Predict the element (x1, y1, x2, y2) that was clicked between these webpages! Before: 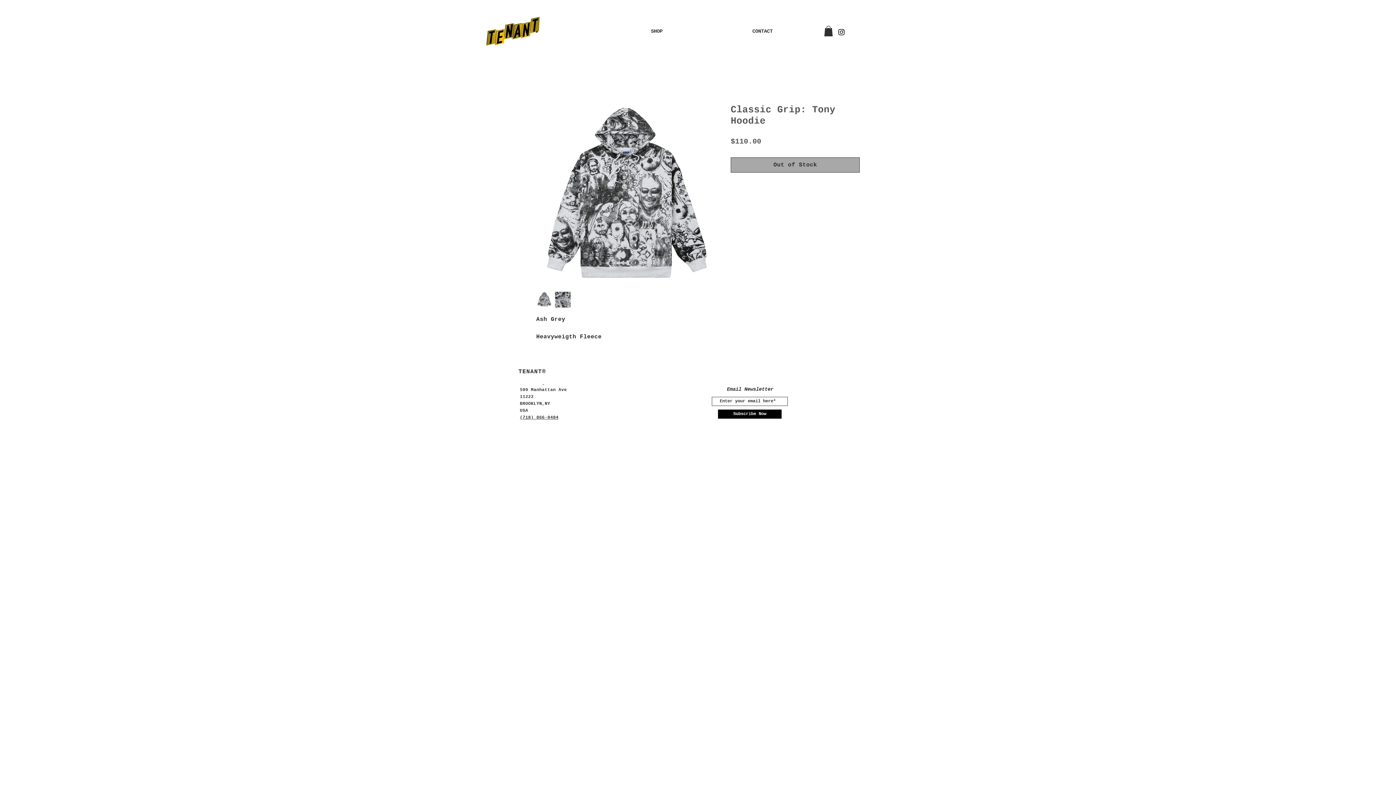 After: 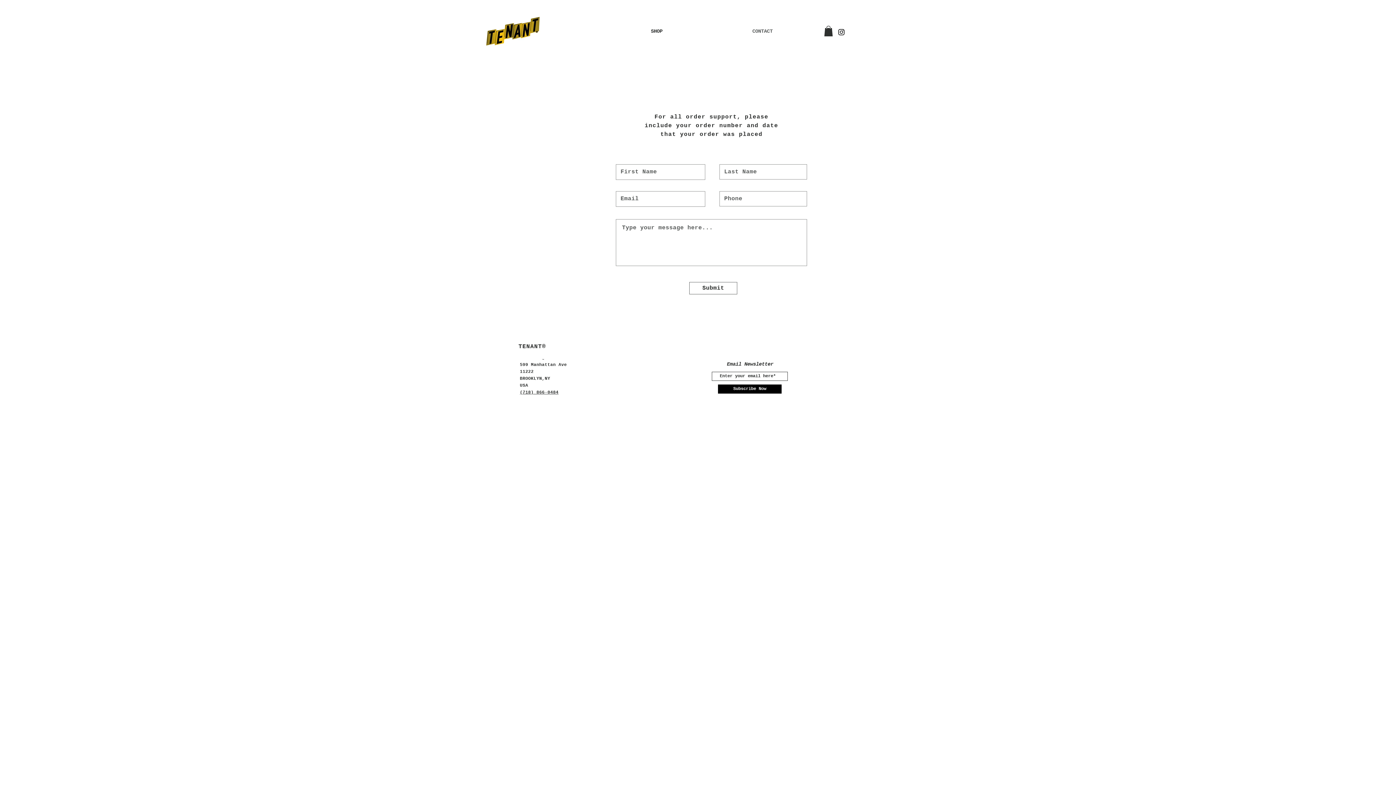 Action: label: CONTACT bbox: (707, 22, 817, 40)